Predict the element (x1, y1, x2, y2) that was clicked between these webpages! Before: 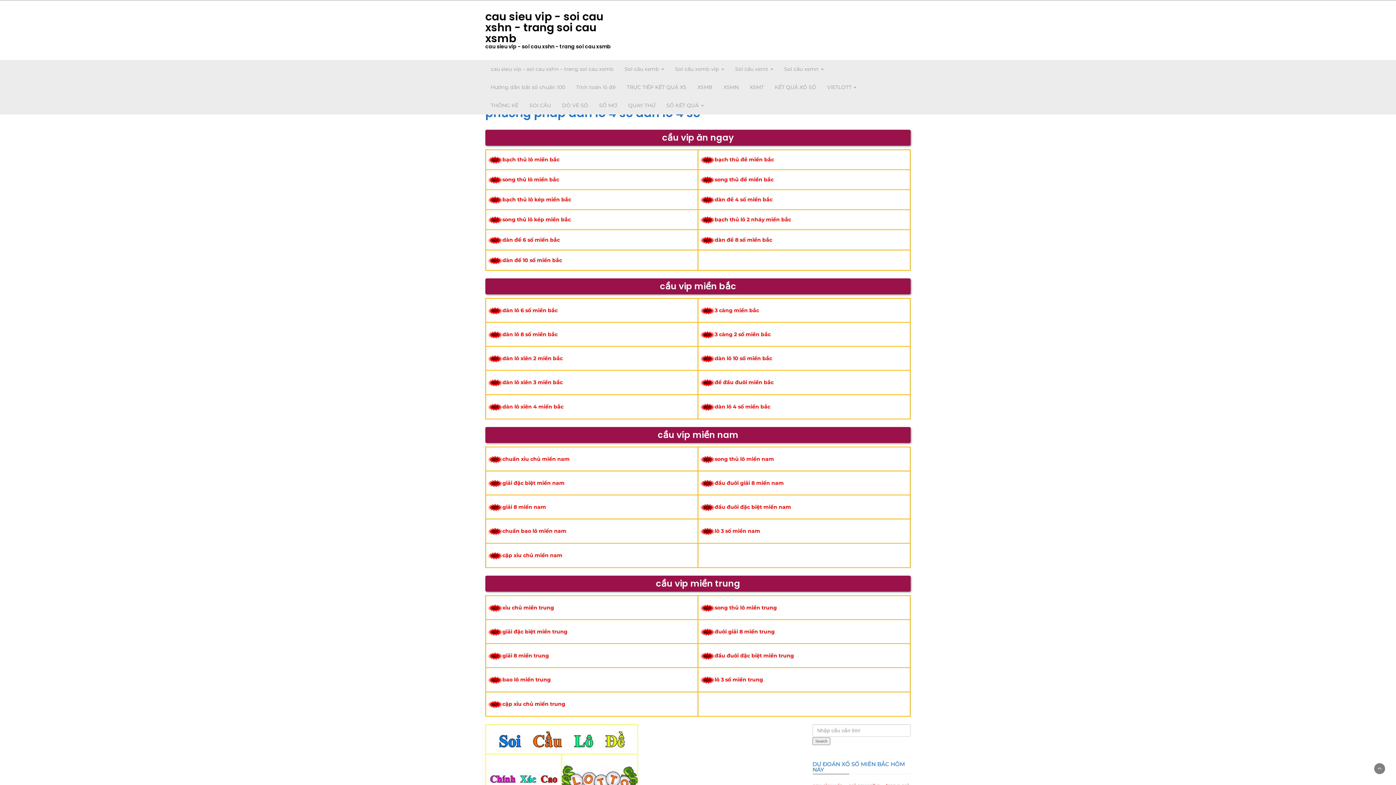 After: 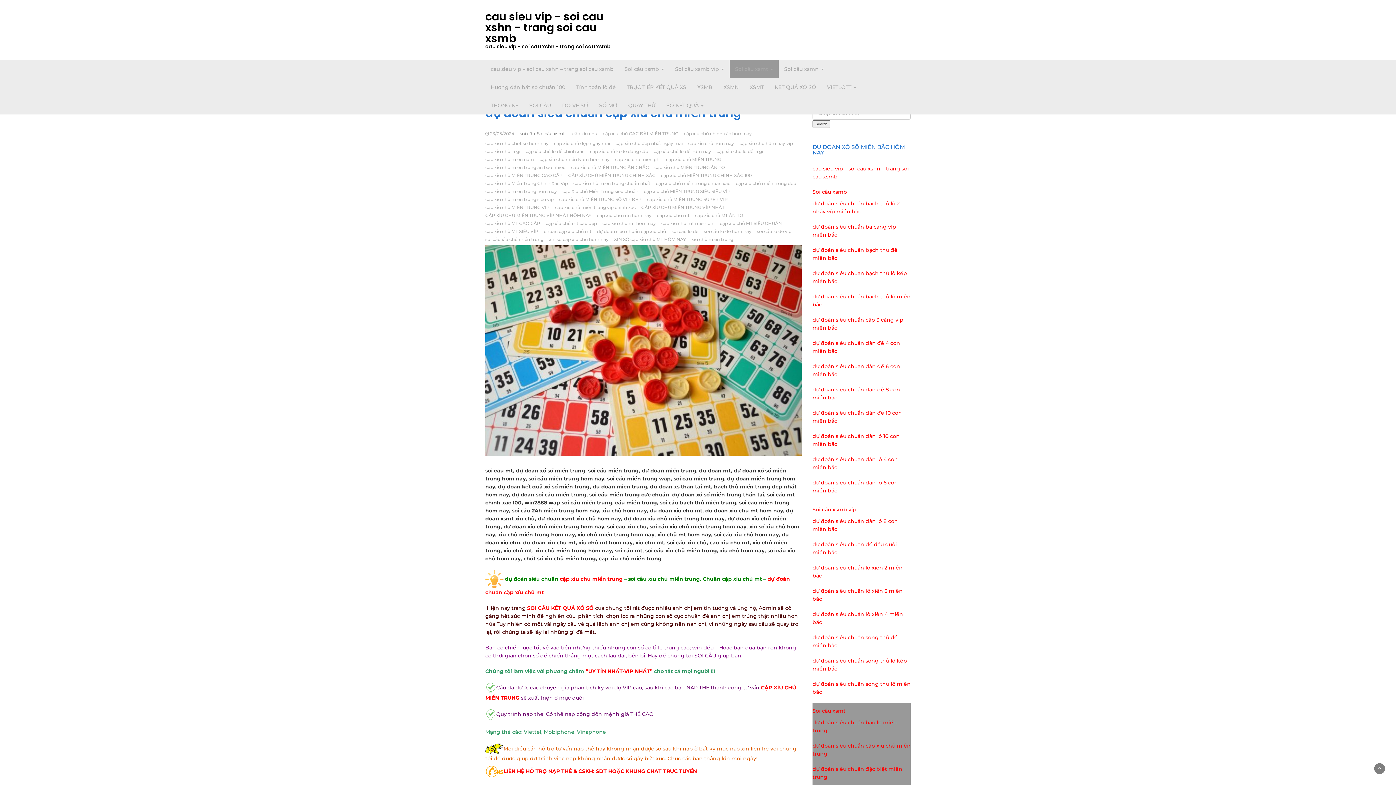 Action: label: cặp xỉu chủ miền trung bbox: (488, 701, 565, 707)